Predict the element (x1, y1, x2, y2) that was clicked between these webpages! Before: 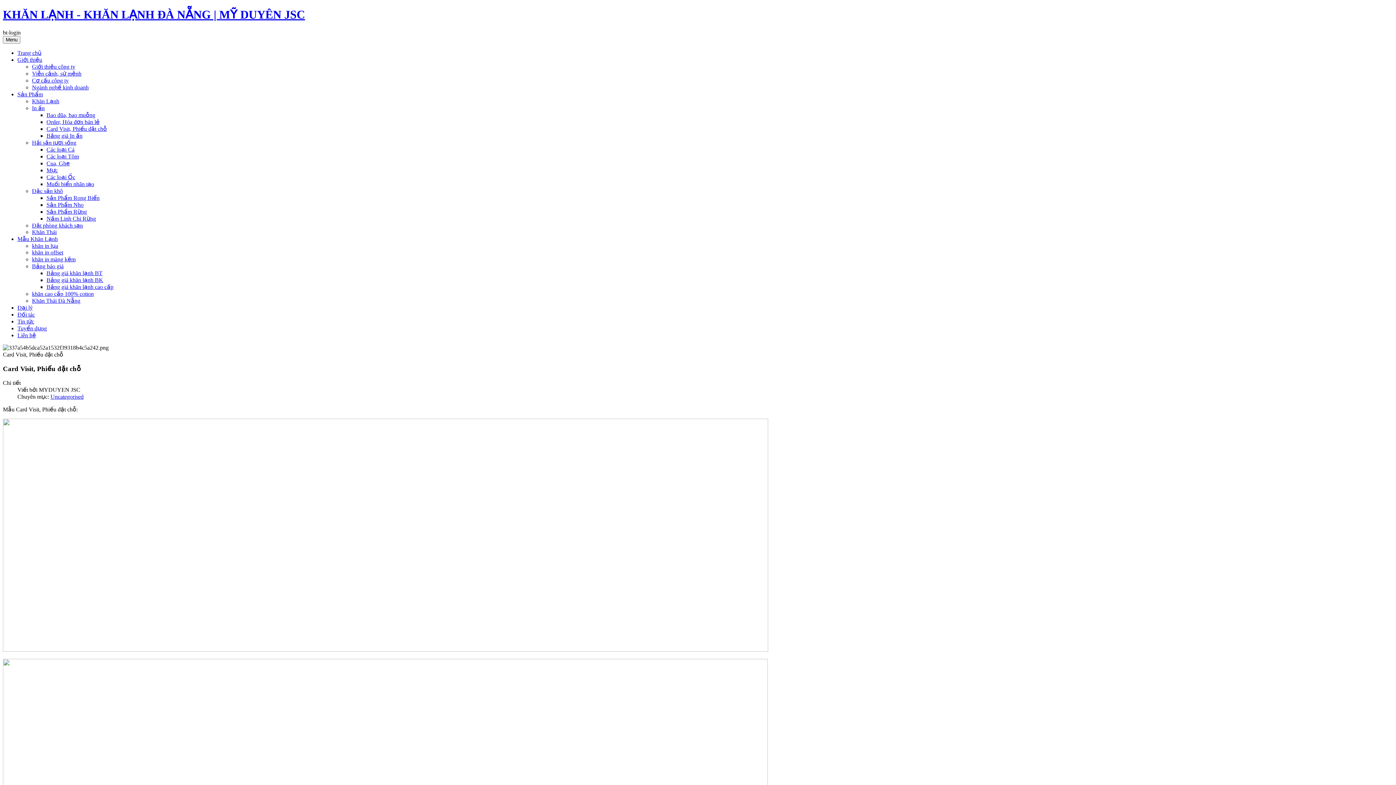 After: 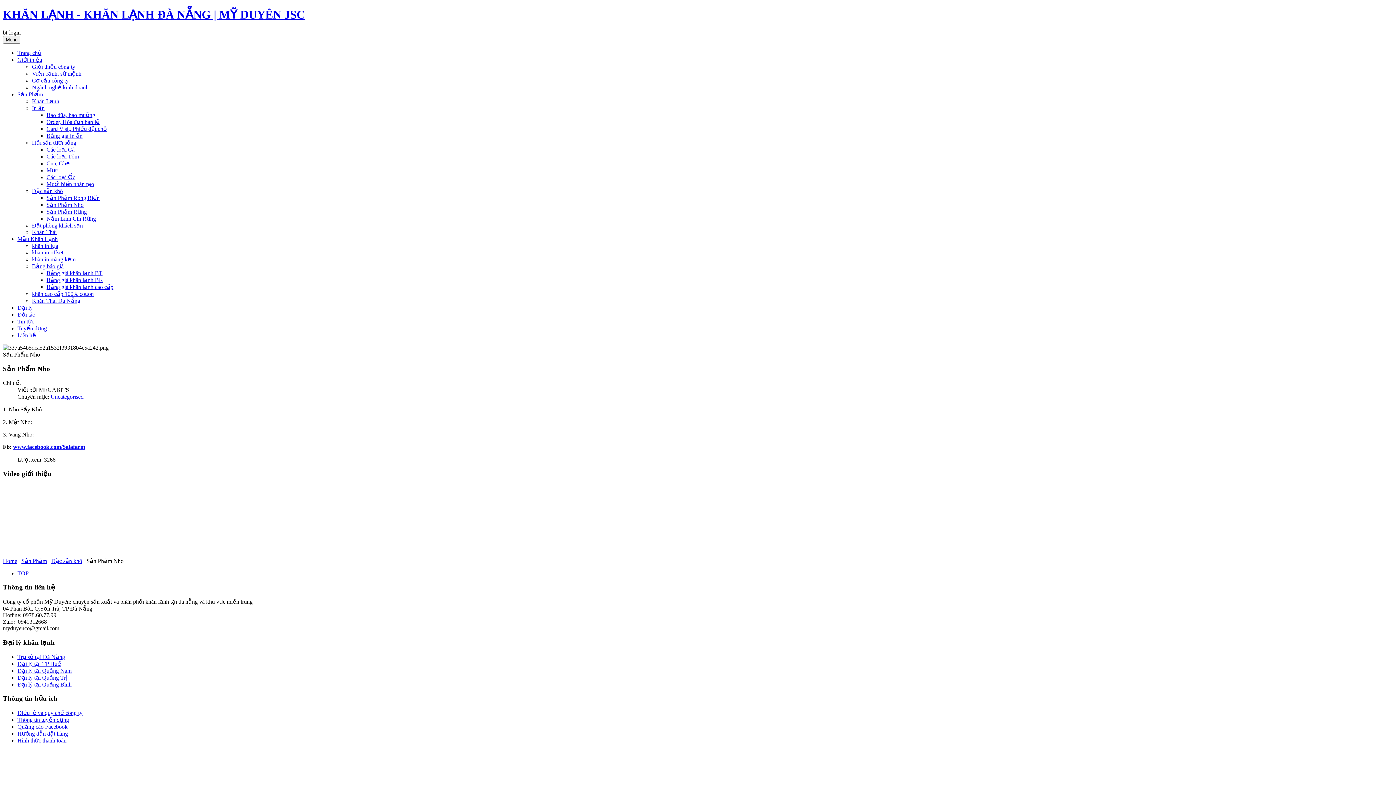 Action: bbox: (46, 201, 83, 207) label: Sản Phẩm Nho